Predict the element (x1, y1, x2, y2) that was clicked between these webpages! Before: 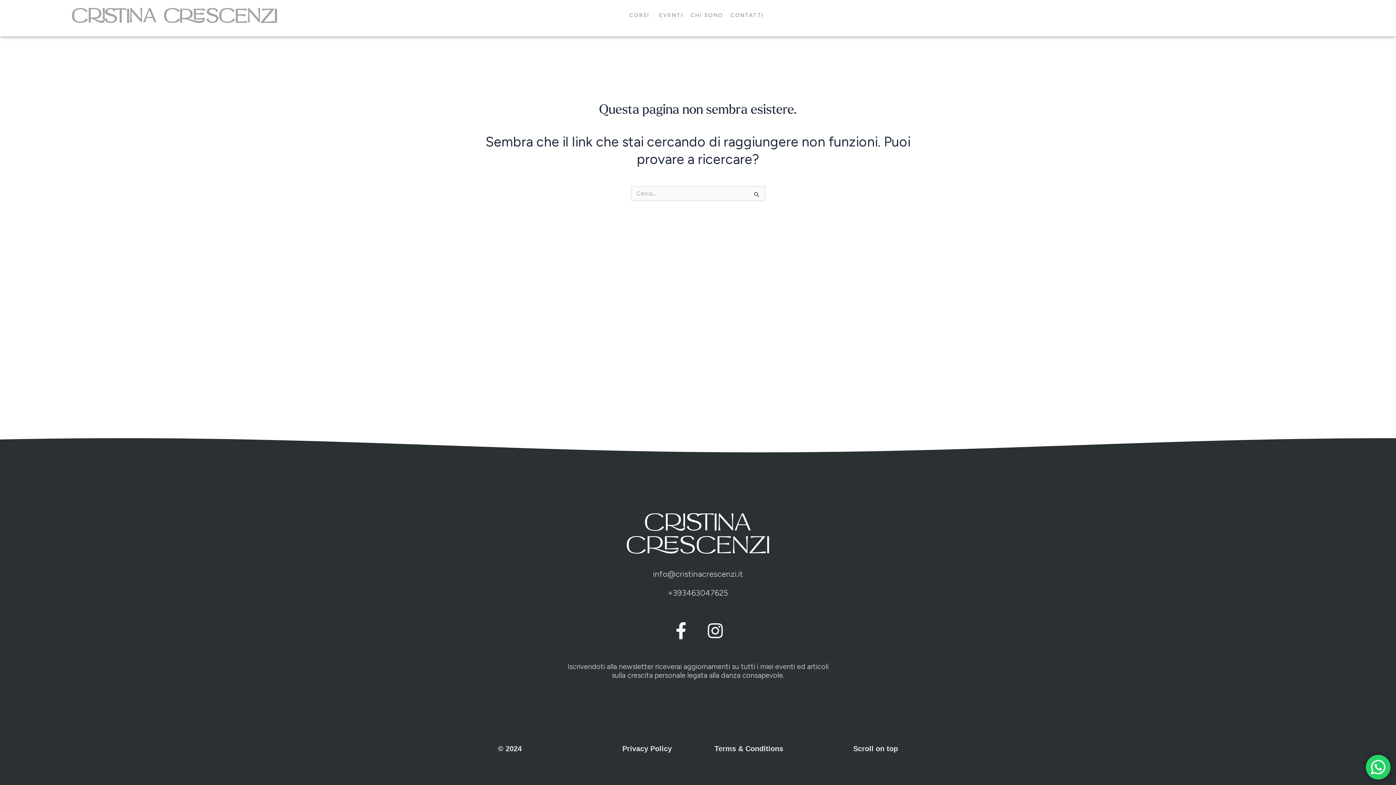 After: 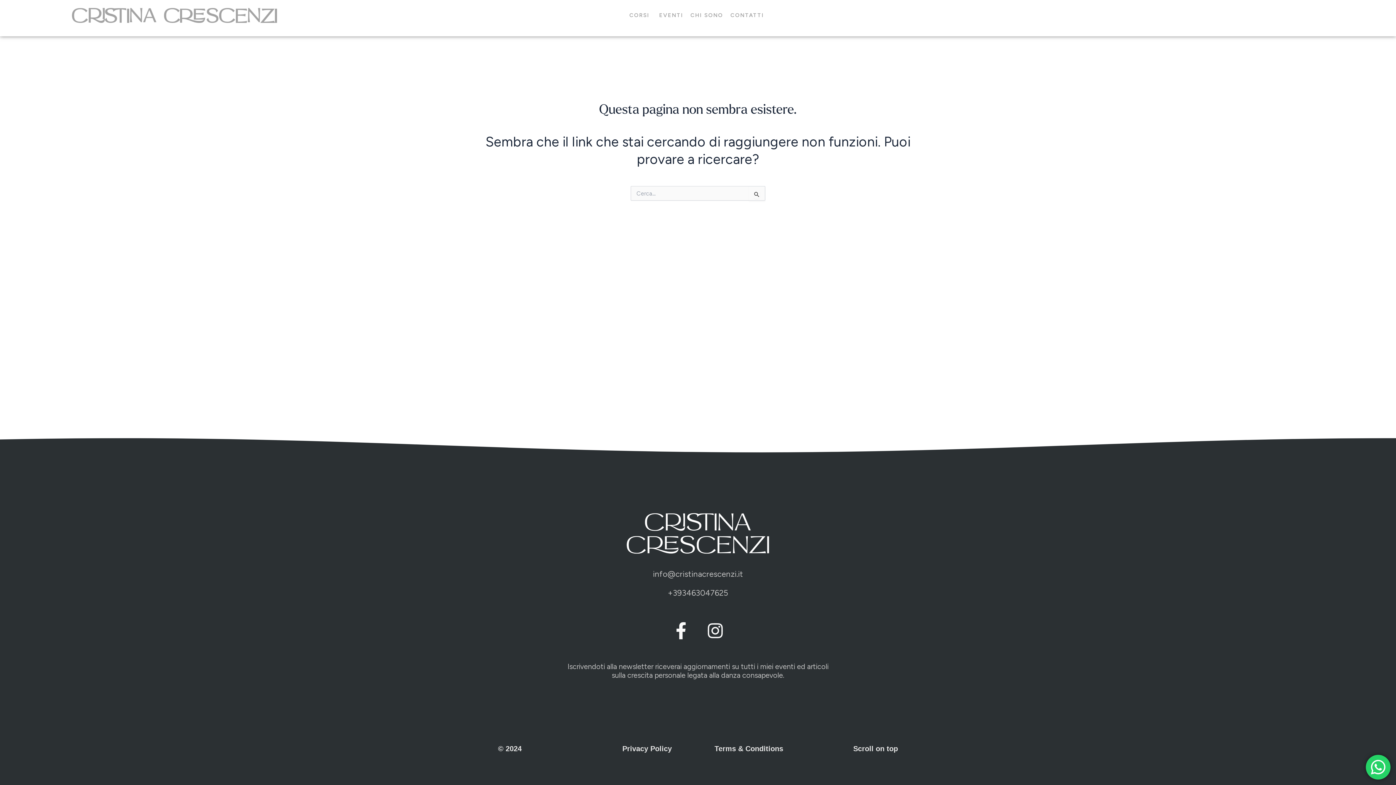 Action: label: Scroll on top bbox: (853, 745, 898, 753)